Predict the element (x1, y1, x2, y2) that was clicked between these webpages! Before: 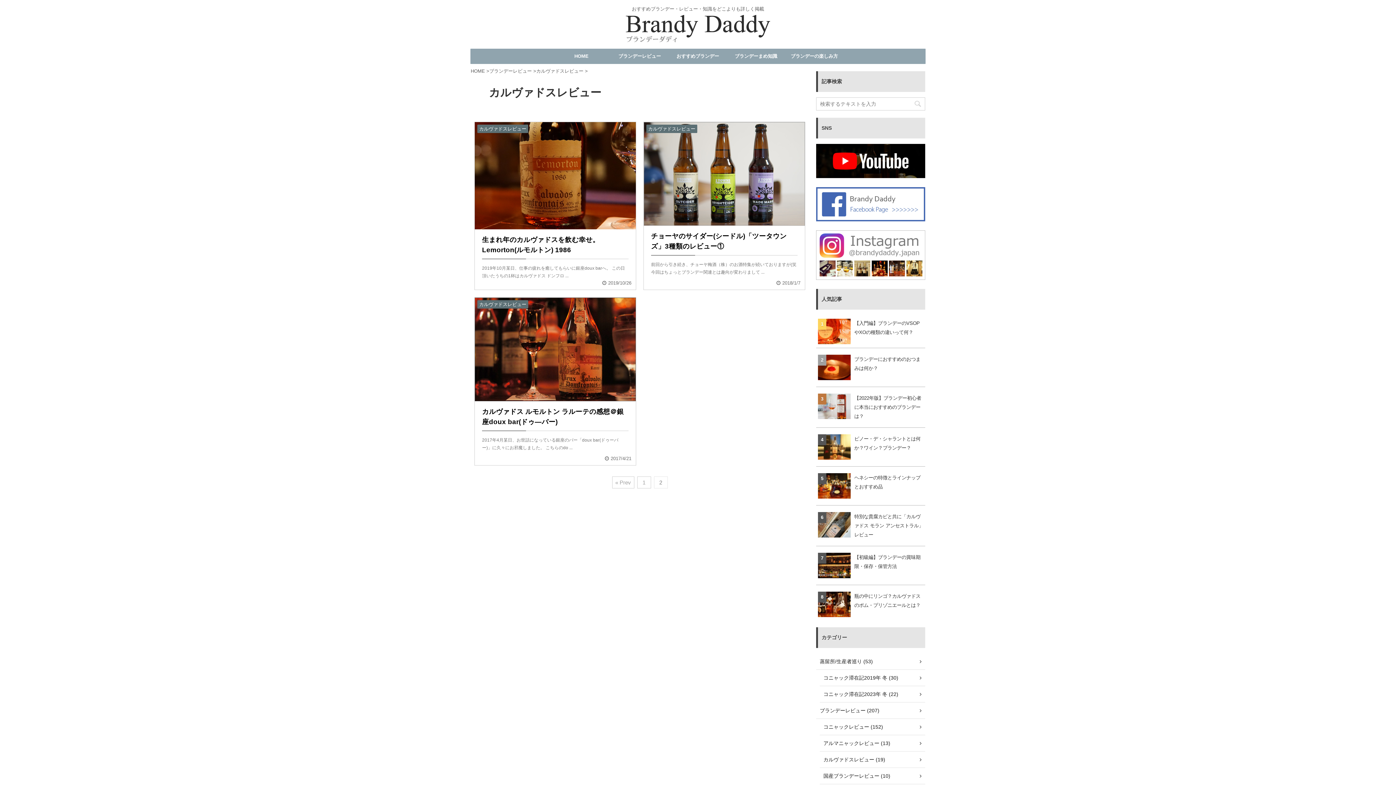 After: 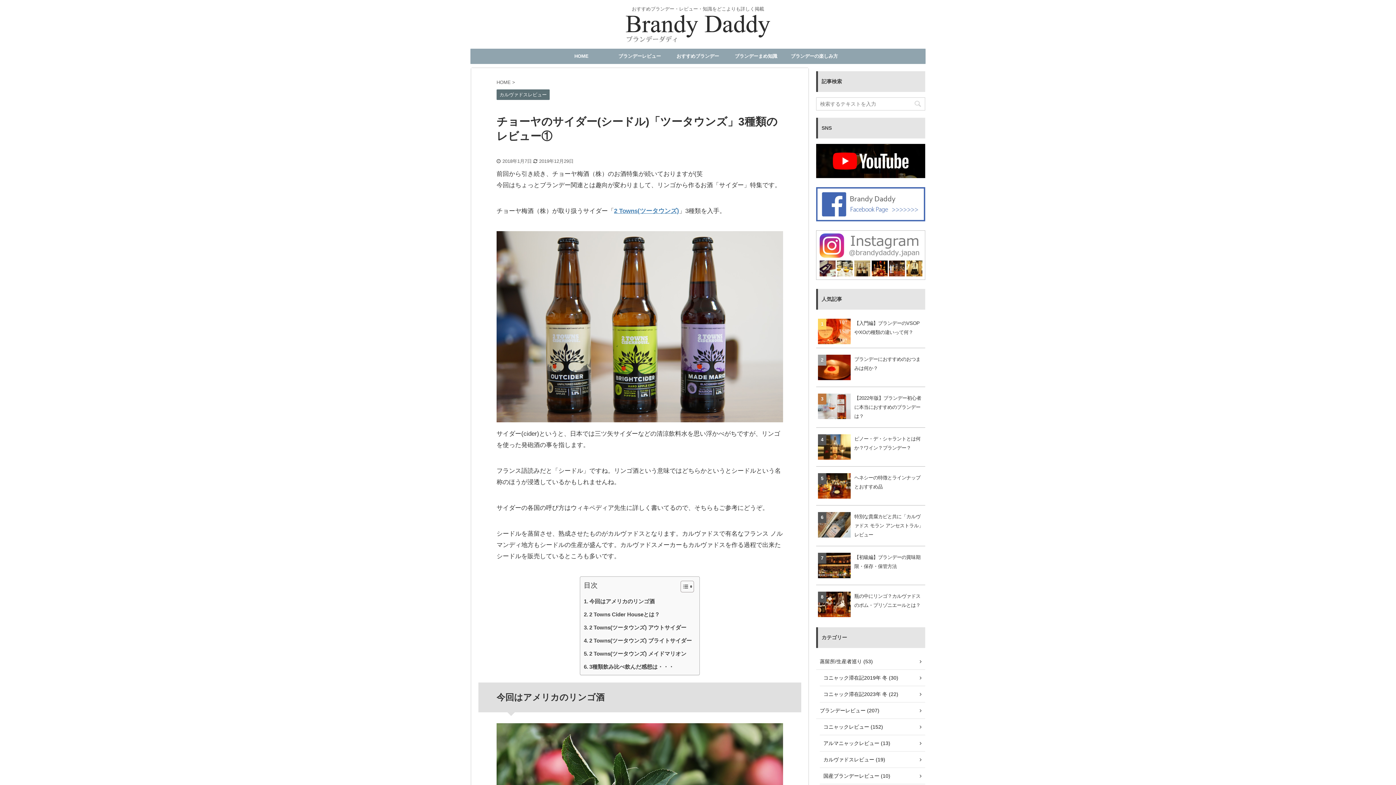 Action: bbox: (643, 122, 805, 289)